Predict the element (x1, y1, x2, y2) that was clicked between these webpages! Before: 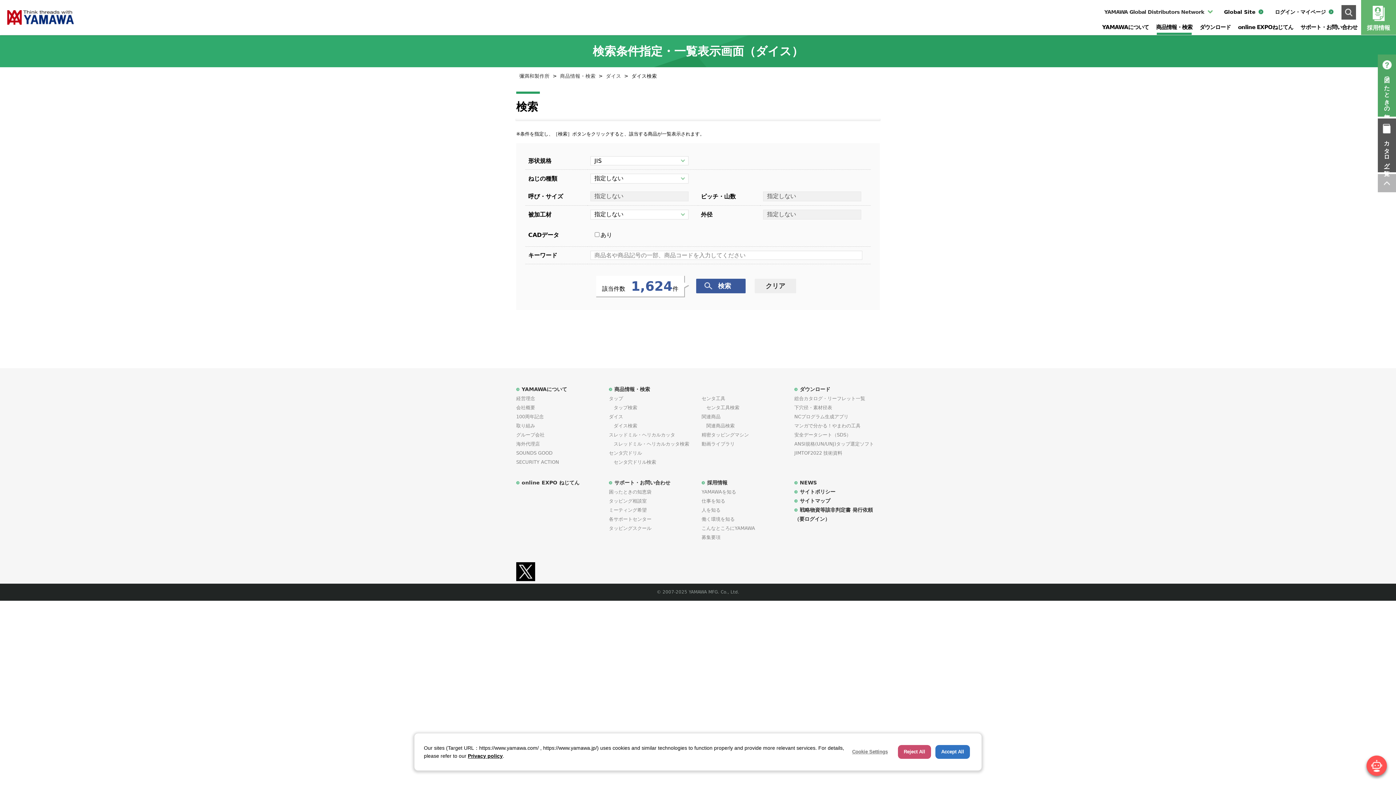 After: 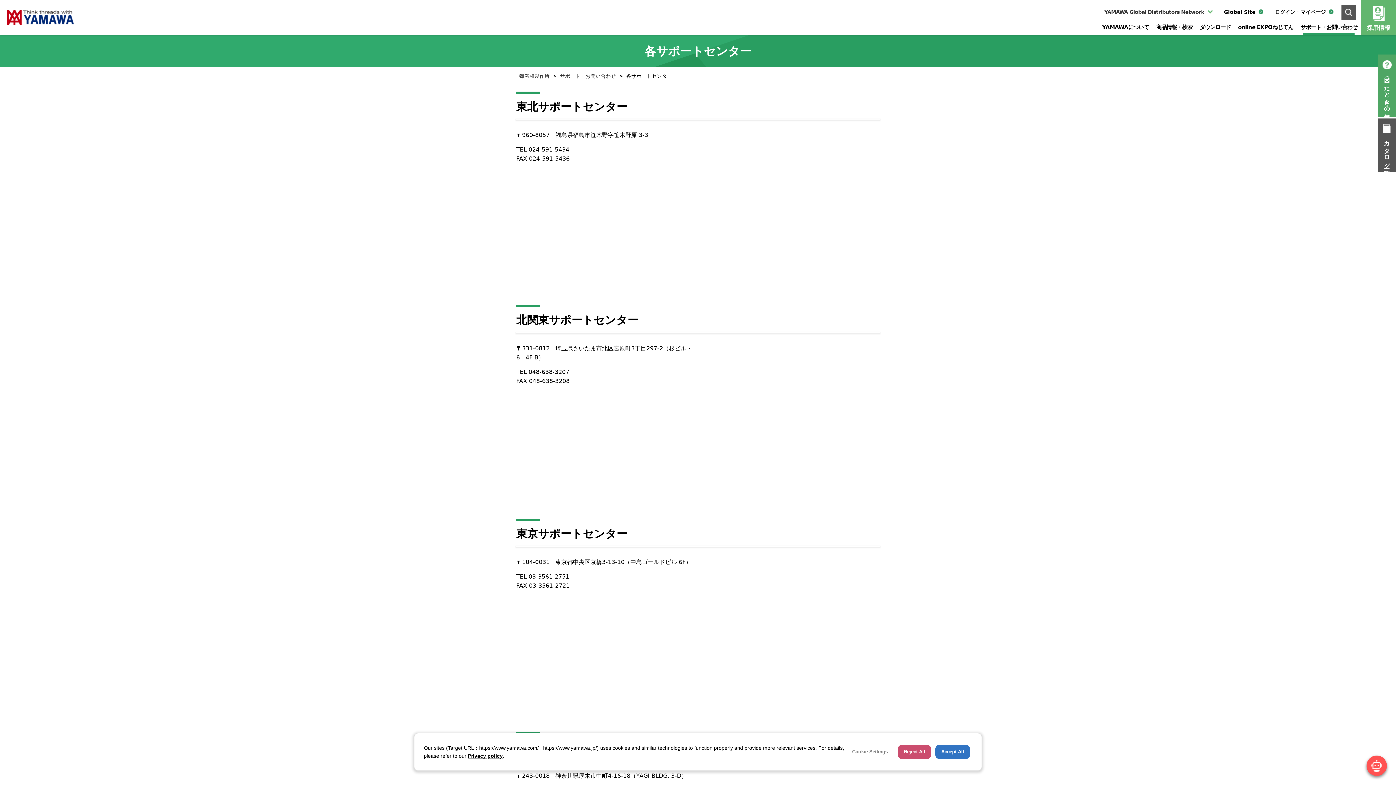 Action: label: 各サポートセンター bbox: (609, 516, 651, 522)